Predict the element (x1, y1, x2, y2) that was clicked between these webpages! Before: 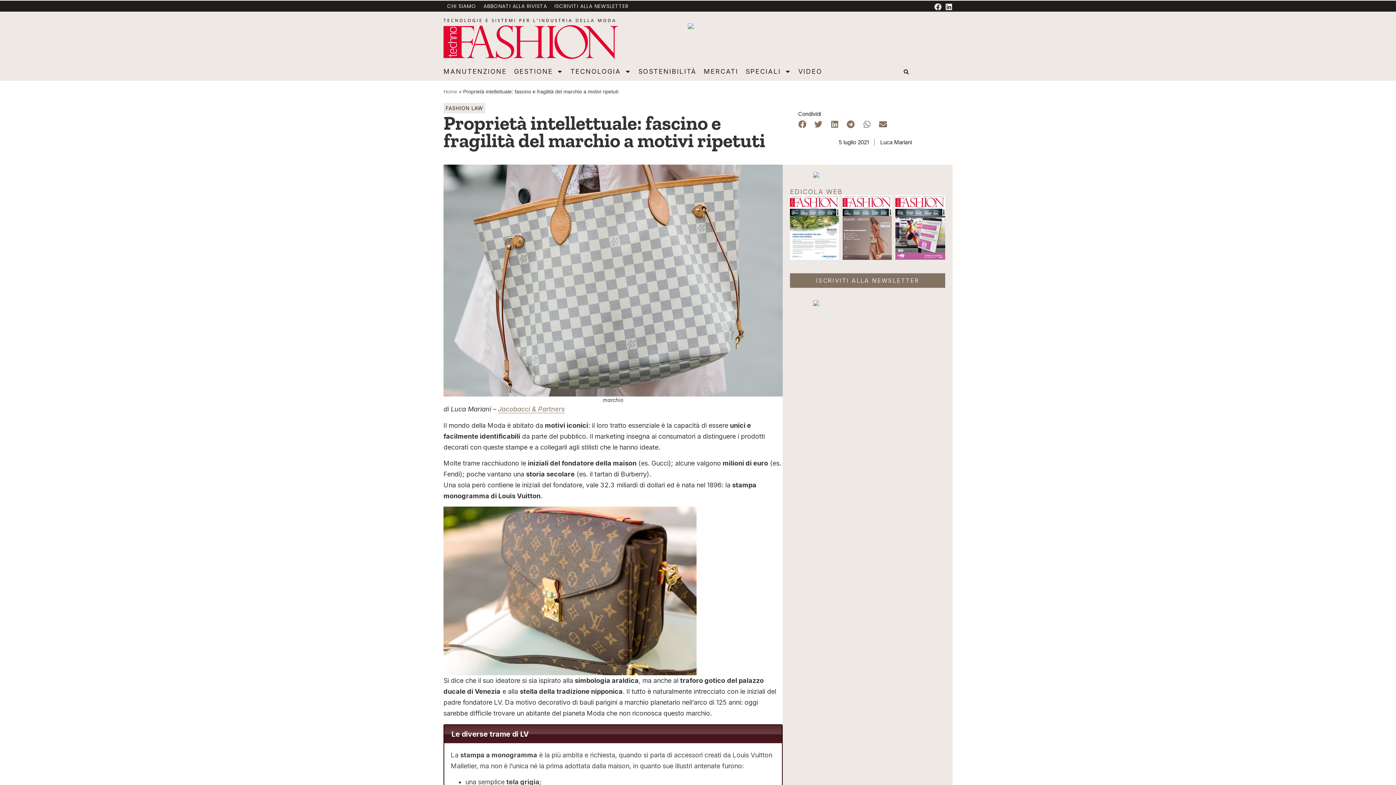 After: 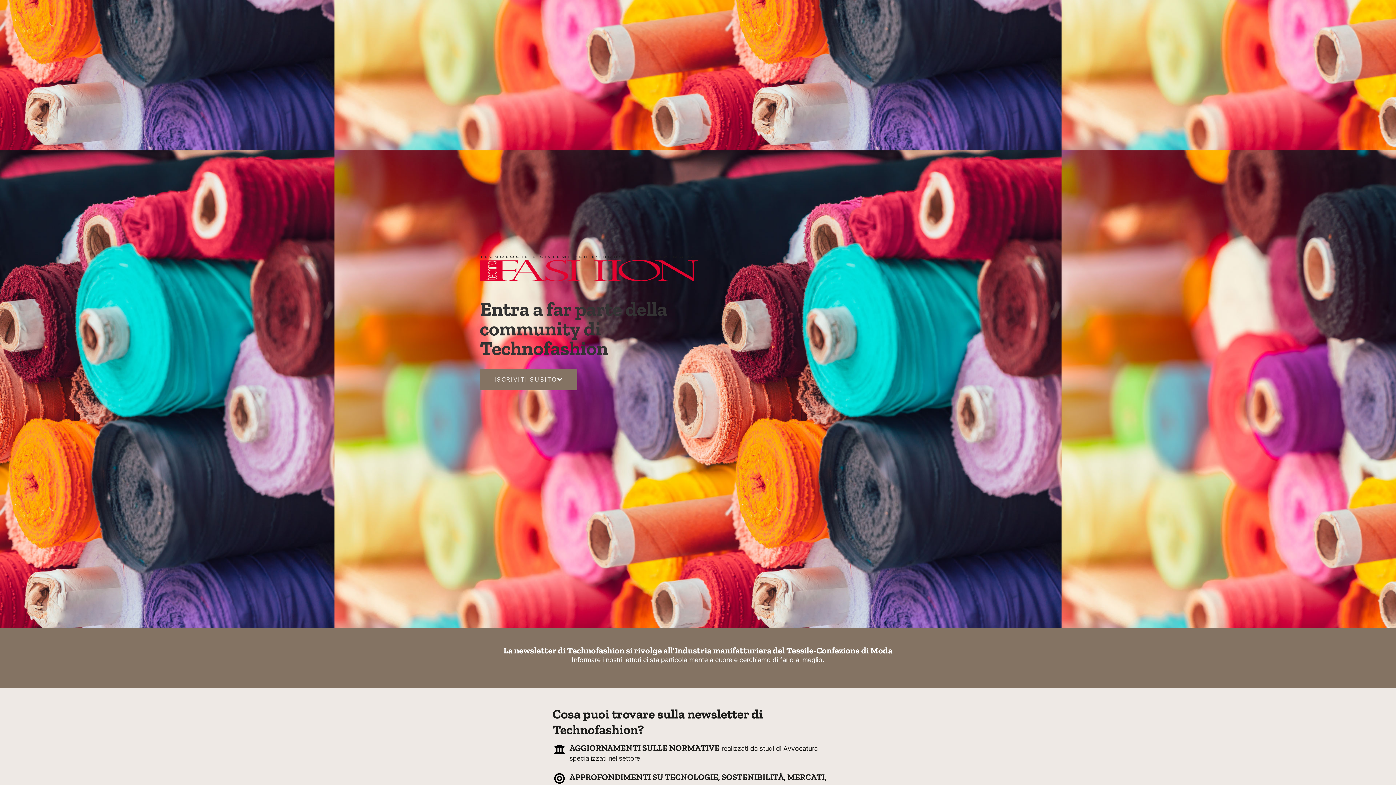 Action: label: ISCRIVITI ALLA NEWSLETTER bbox: (550, 0, 632, 11)